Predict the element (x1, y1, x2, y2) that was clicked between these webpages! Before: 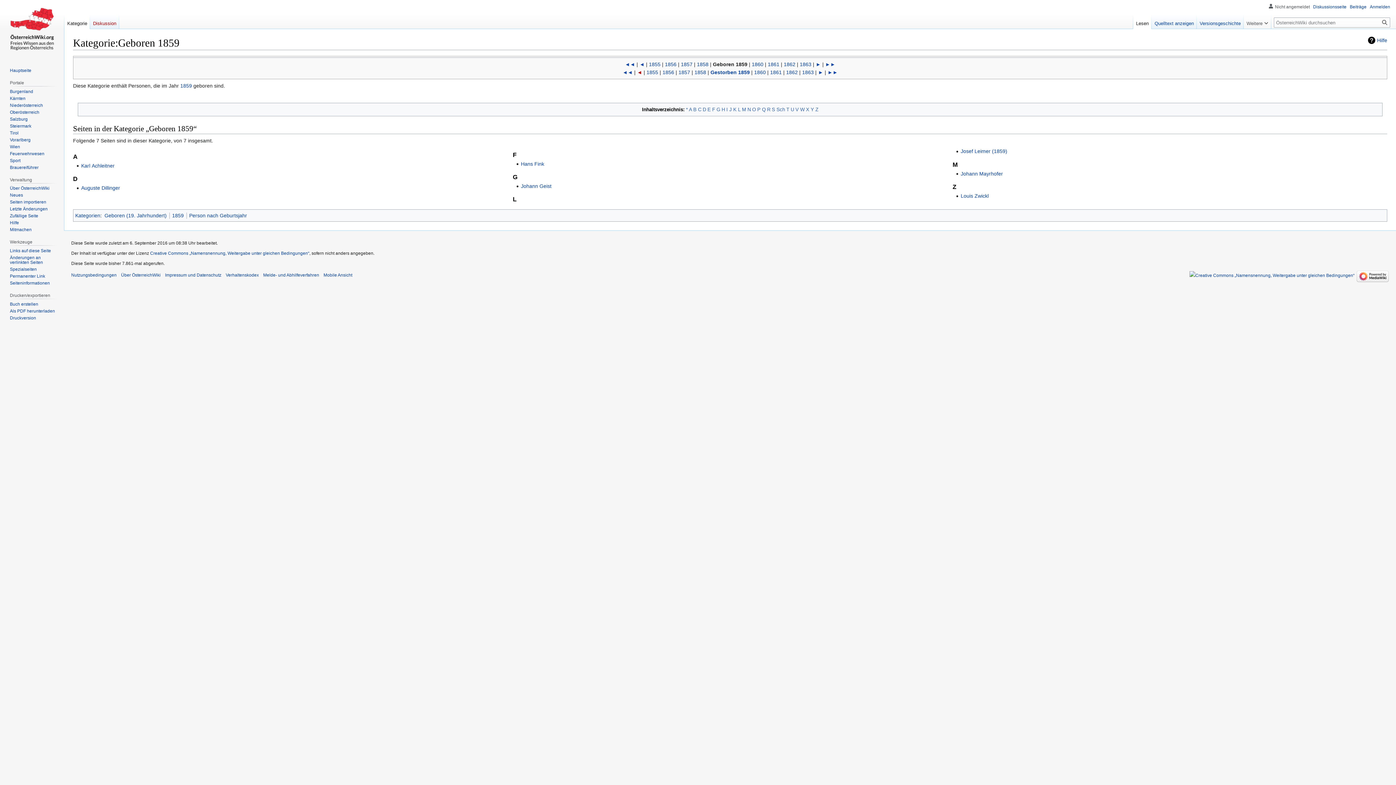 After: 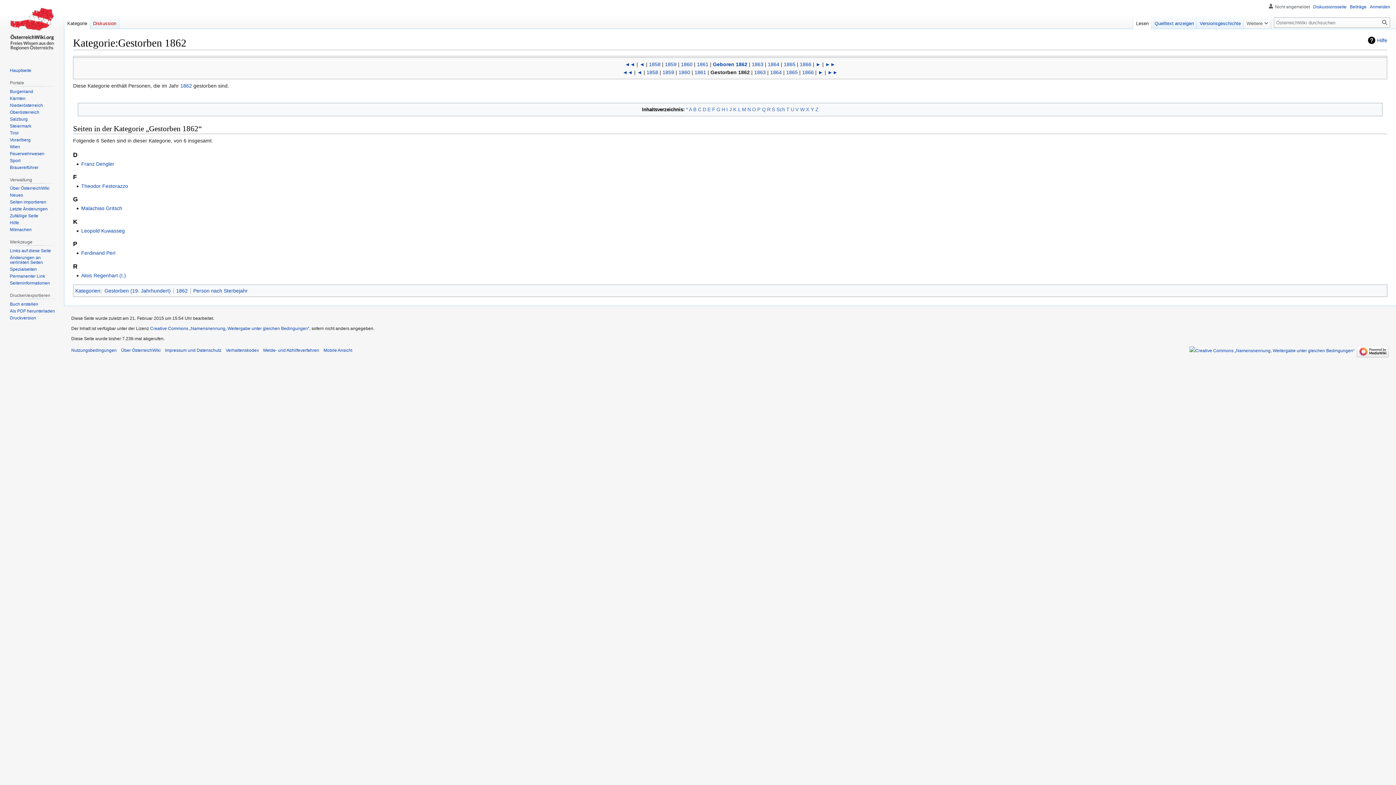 Action: bbox: (786, 69, 798, 75) label: 1862